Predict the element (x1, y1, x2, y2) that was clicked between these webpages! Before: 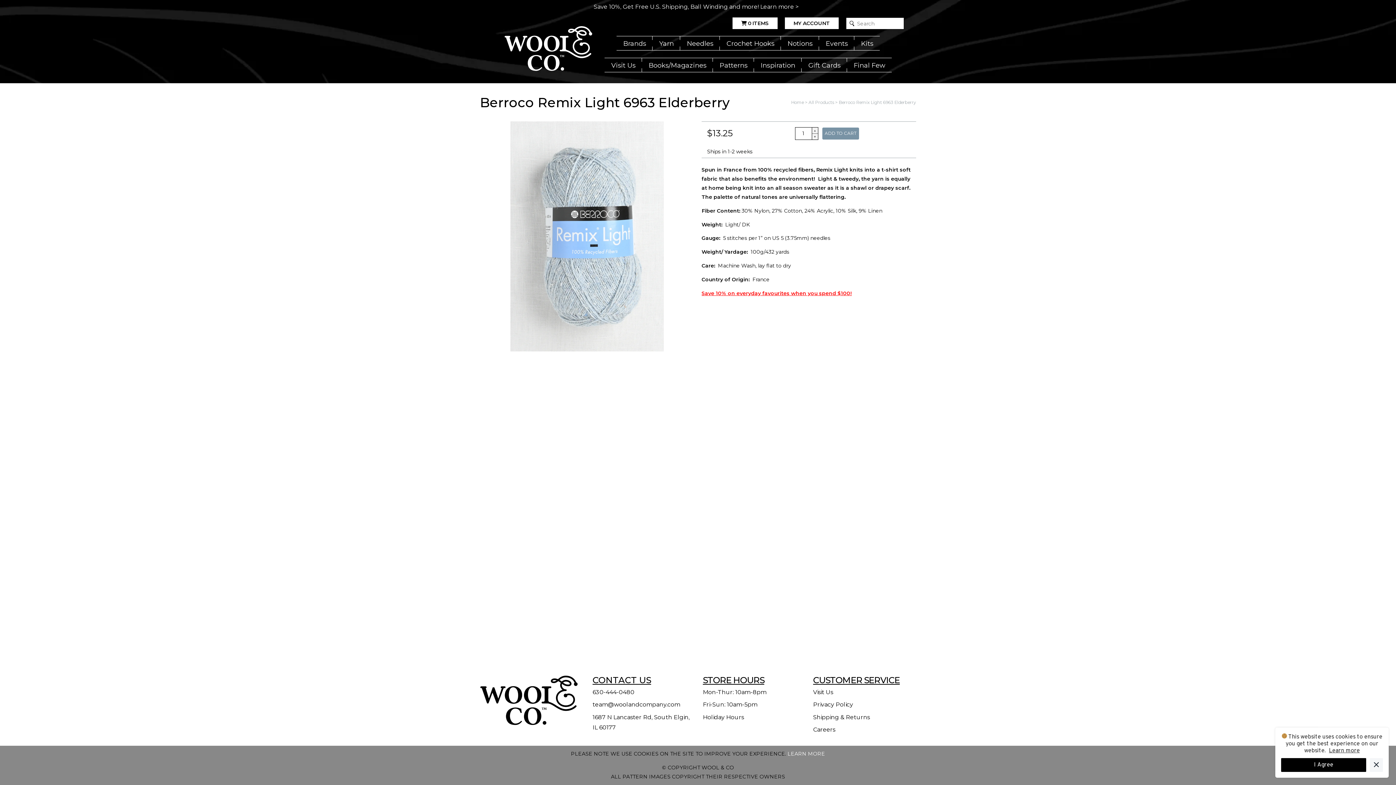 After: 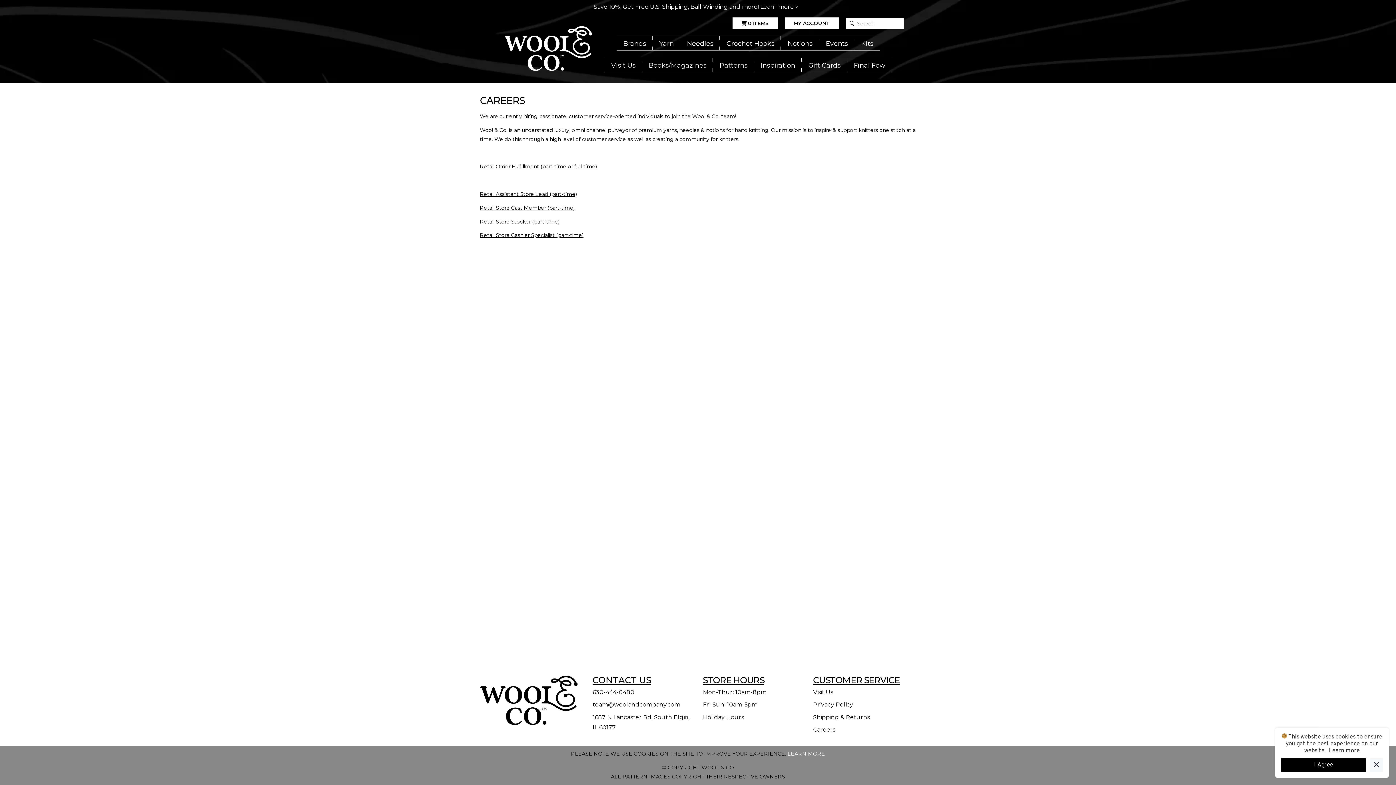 Action: label: Careers bbox: (813, 726, 835, 733)